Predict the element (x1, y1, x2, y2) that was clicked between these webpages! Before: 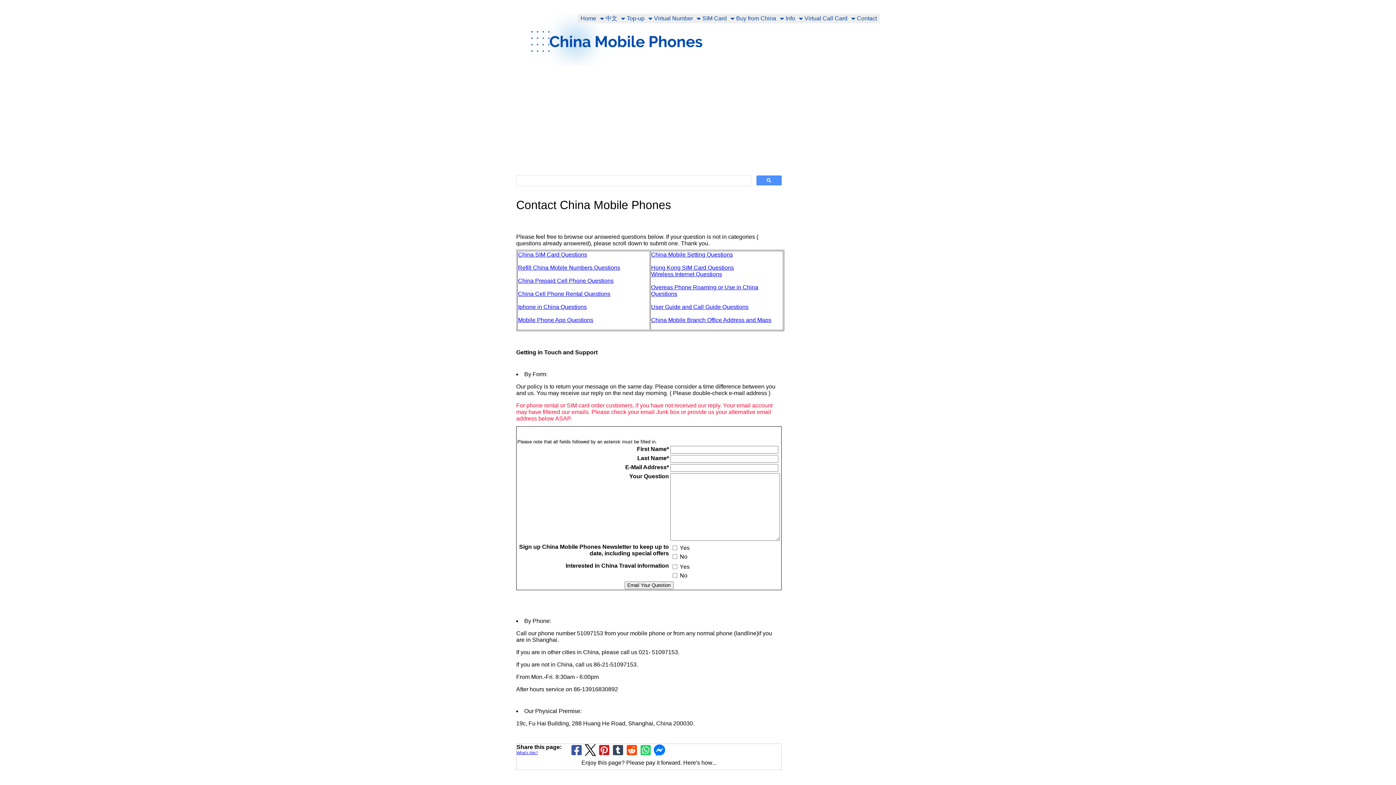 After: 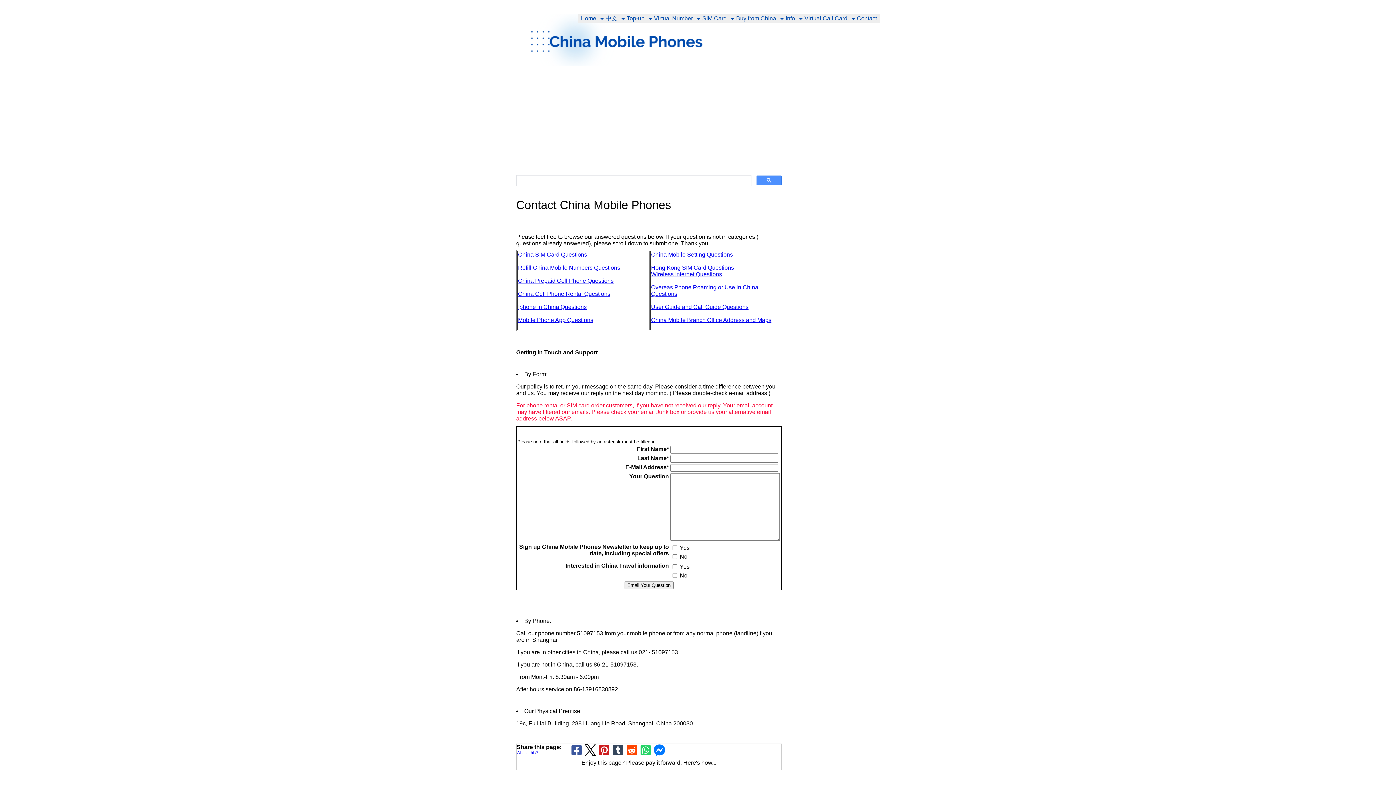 Action: label: What’s this? bbox: (516, 751, 538, 755)